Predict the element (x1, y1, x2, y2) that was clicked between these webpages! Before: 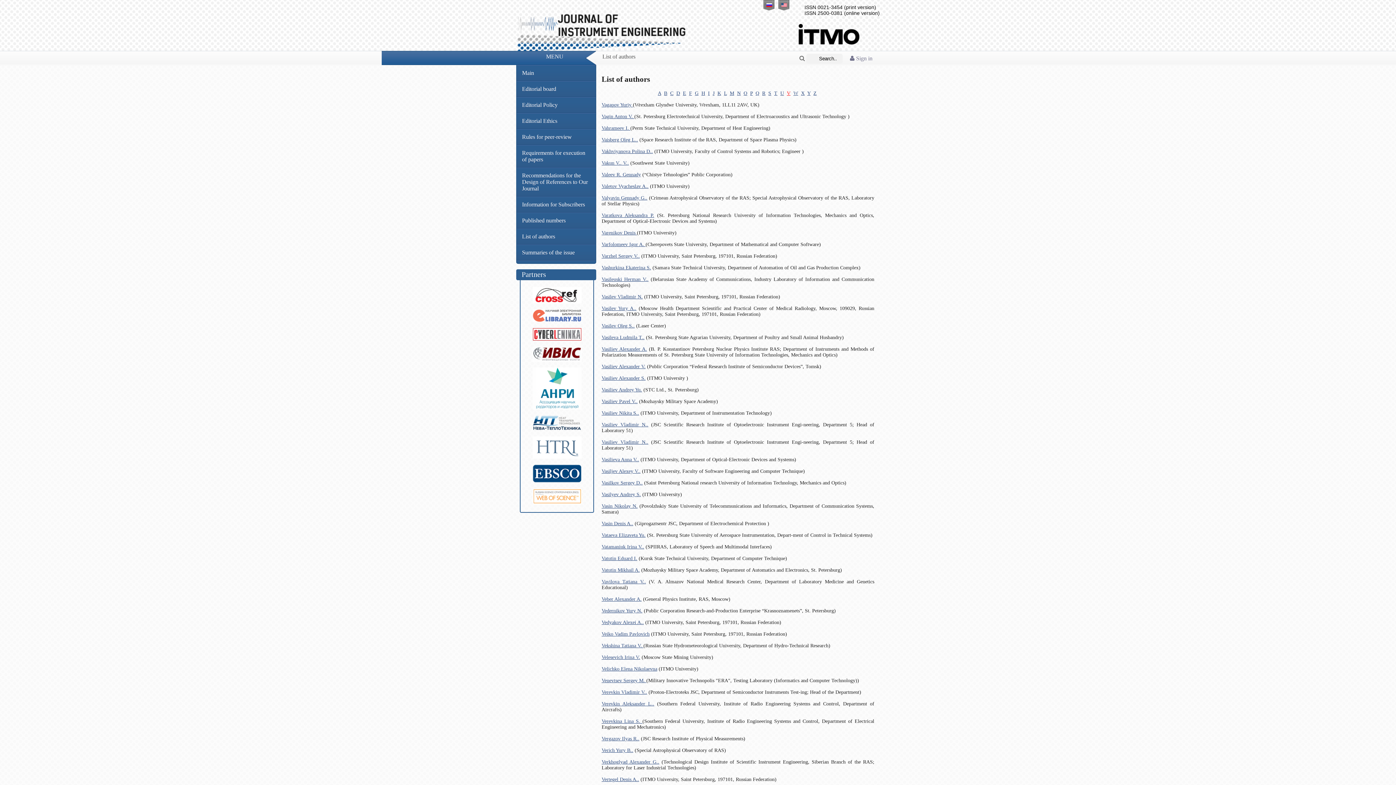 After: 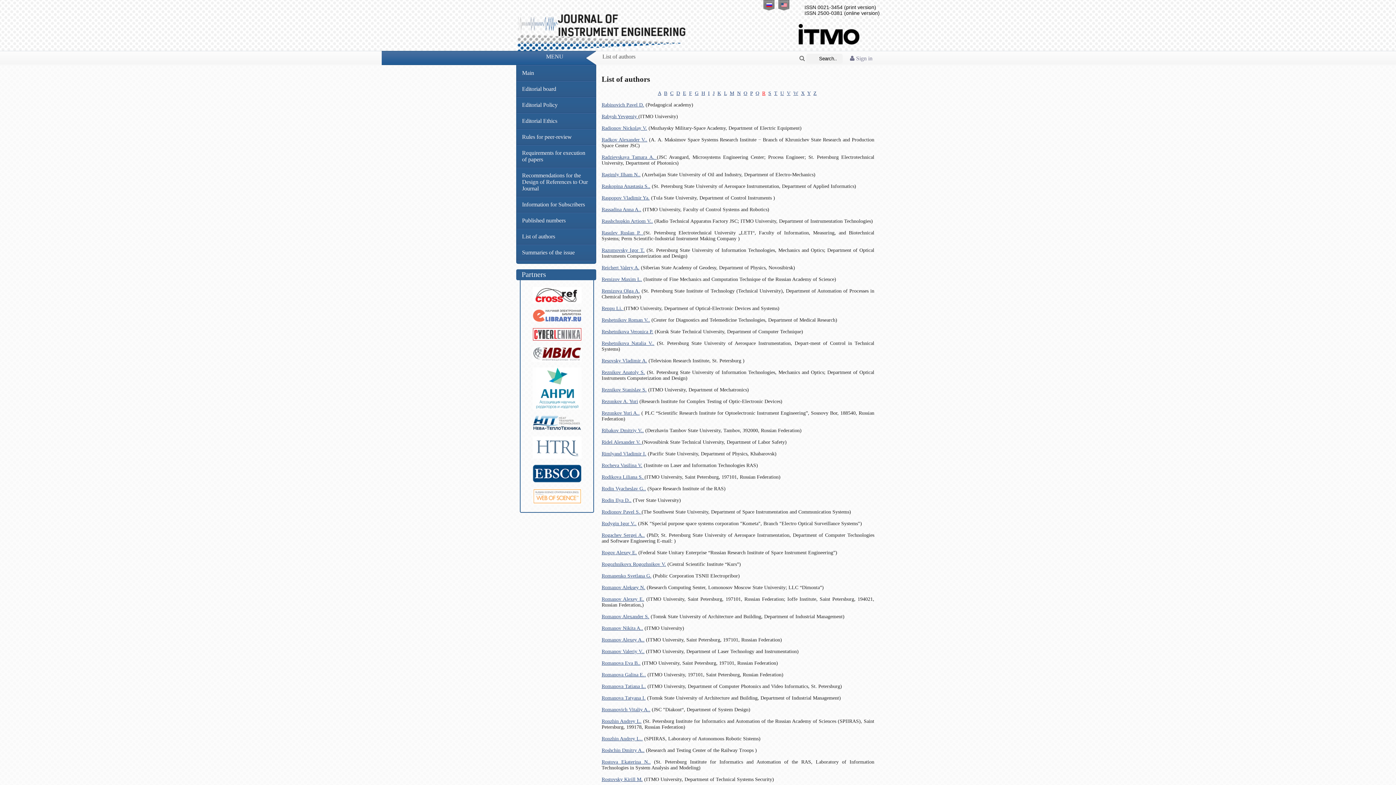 Action: label: R bbox: (762, 90, 765, 95)